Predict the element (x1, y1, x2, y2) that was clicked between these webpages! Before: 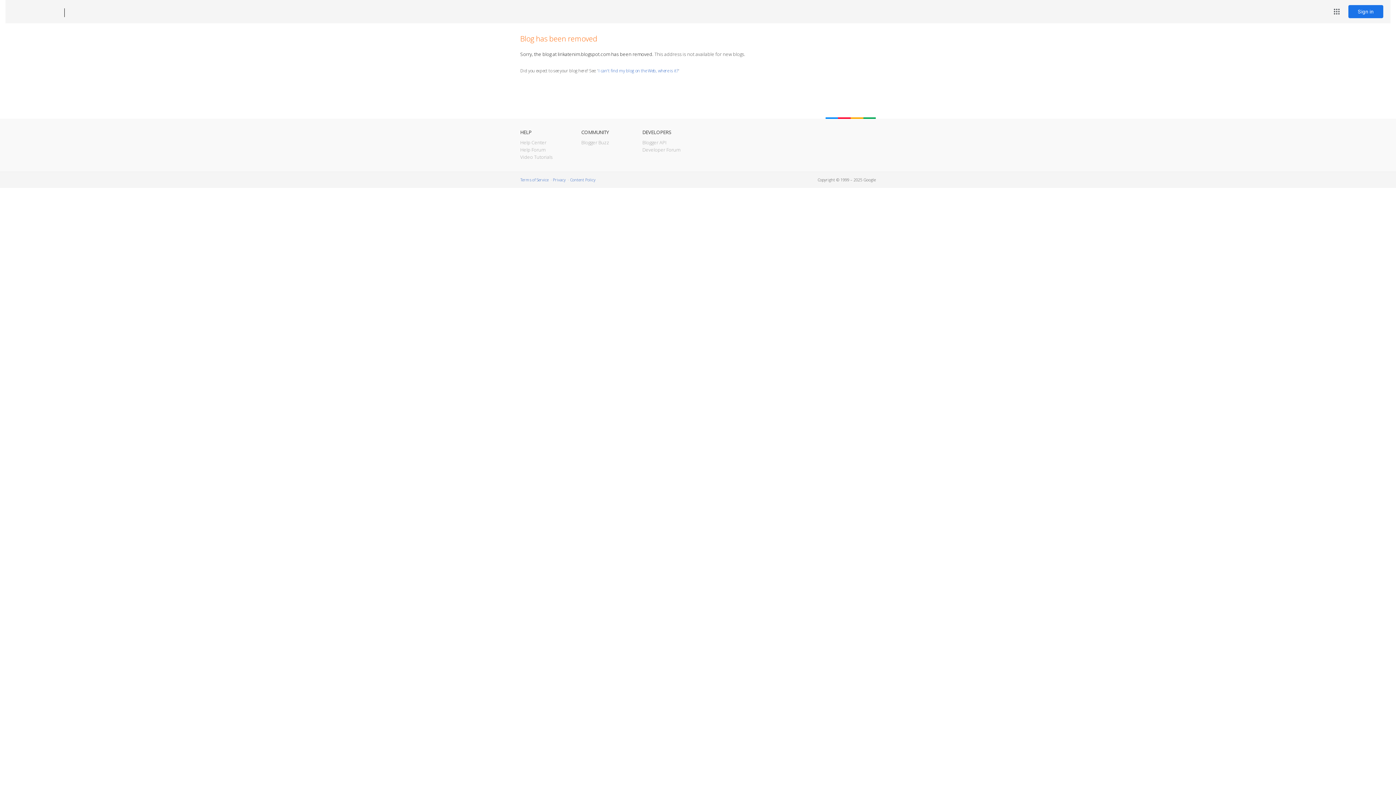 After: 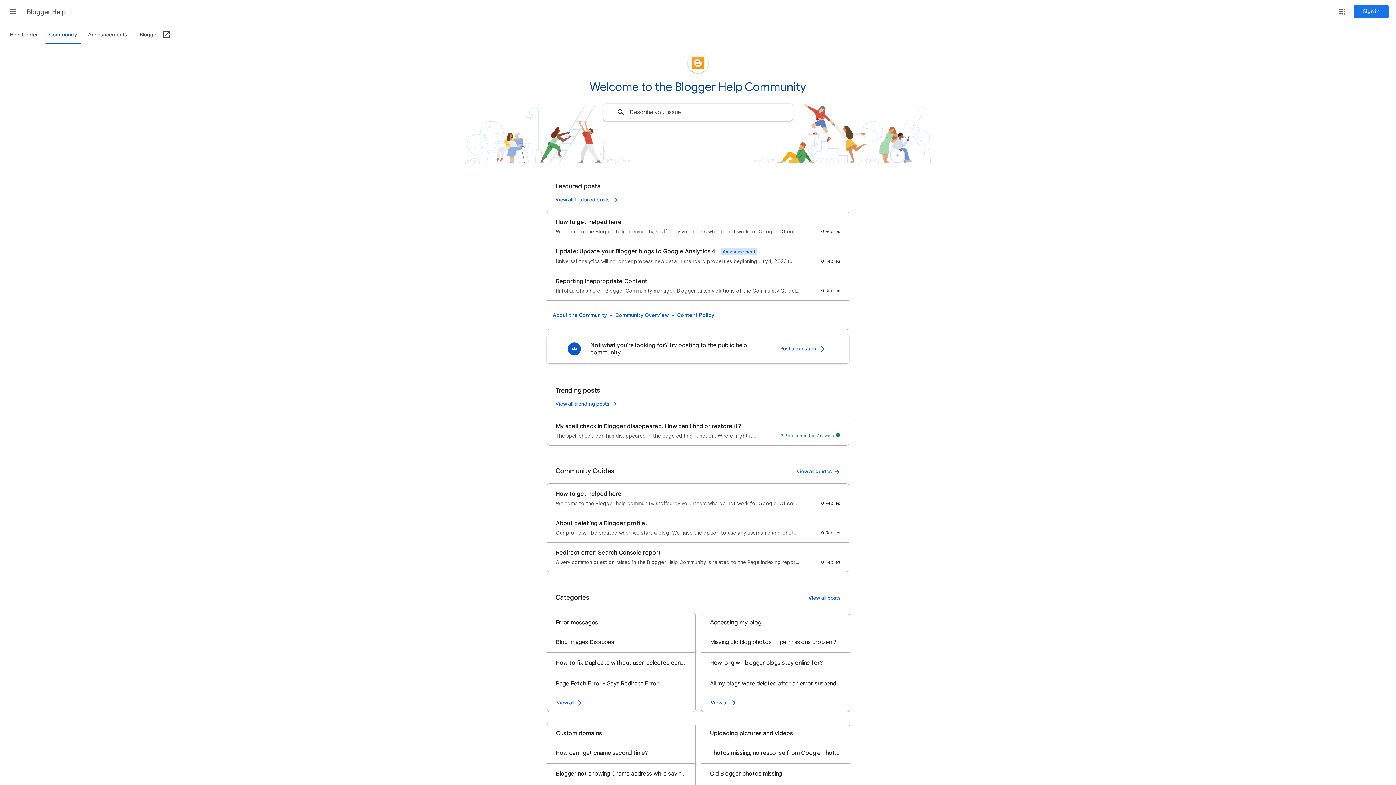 Action: label: Help Forum bbox: (520, 146, 545, 153)